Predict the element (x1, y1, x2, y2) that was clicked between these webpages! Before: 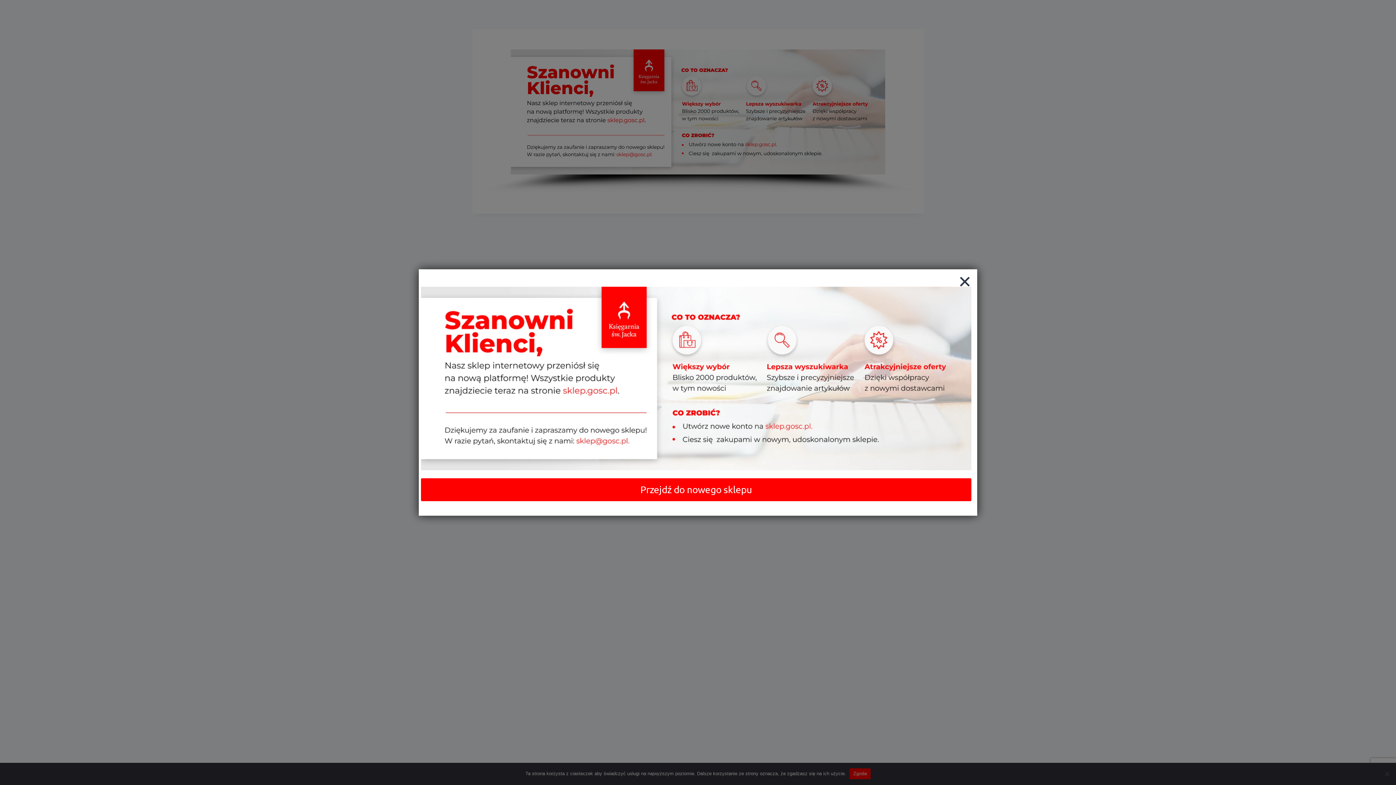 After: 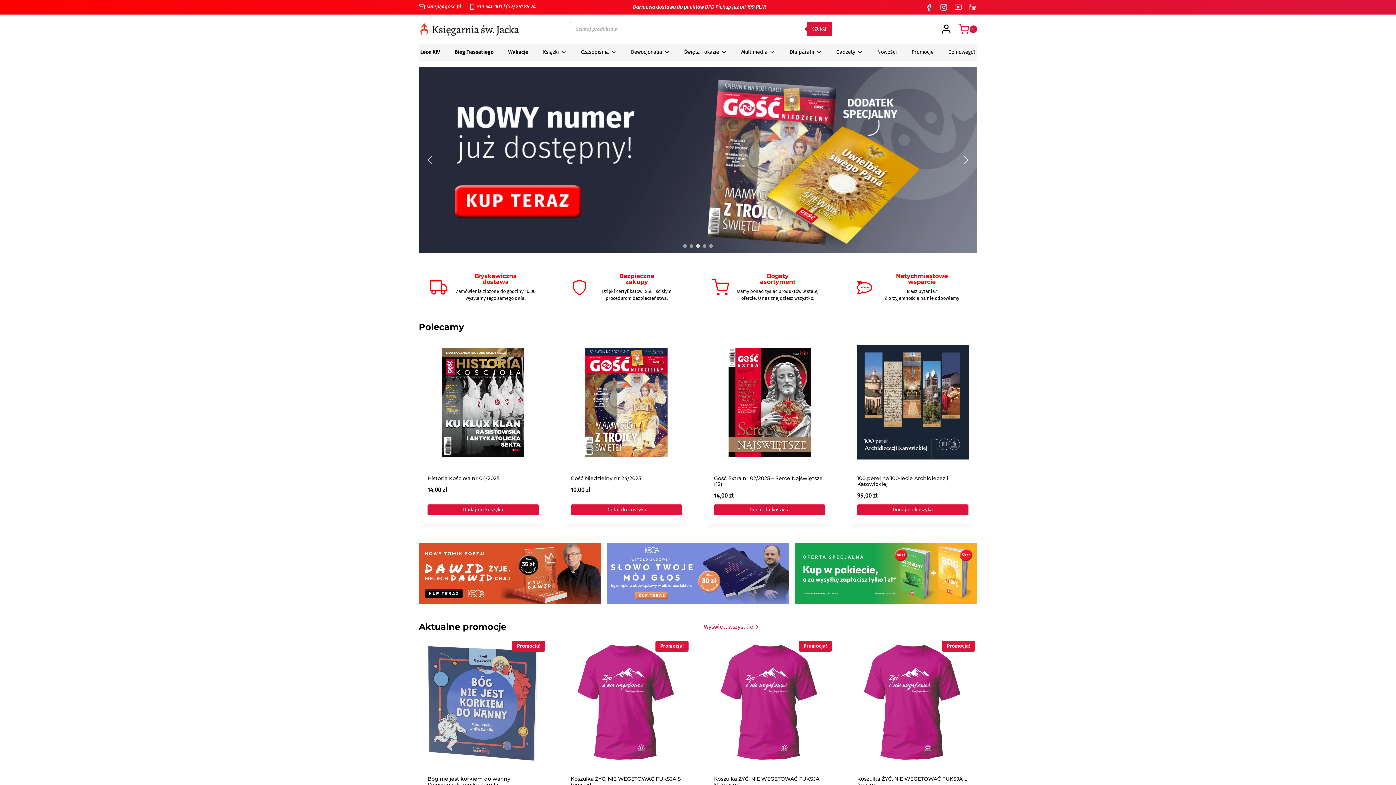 Action: bbox: (421, 287, 971, 470)